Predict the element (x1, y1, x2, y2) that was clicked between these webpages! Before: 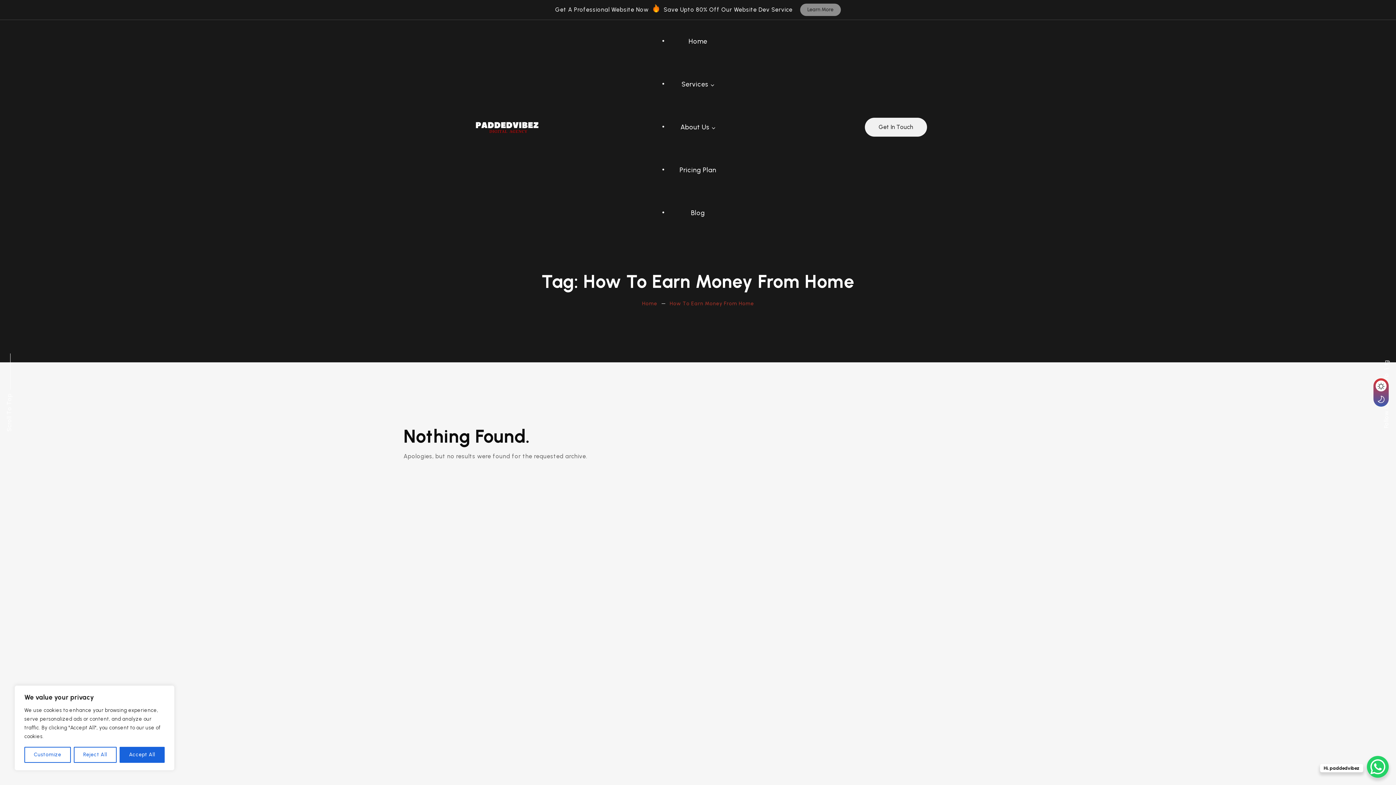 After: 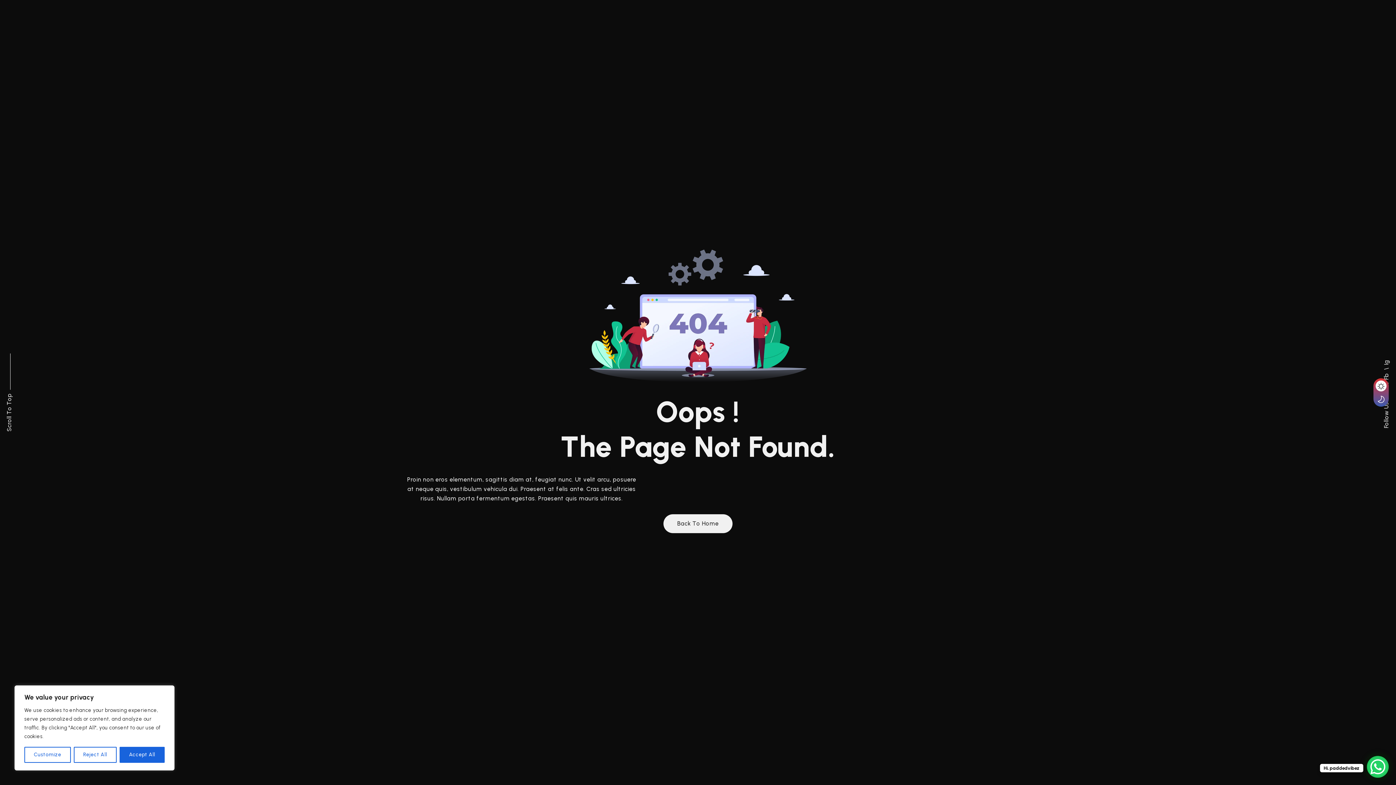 Action: label: About Us bbox: (669, 119, 726, 134)